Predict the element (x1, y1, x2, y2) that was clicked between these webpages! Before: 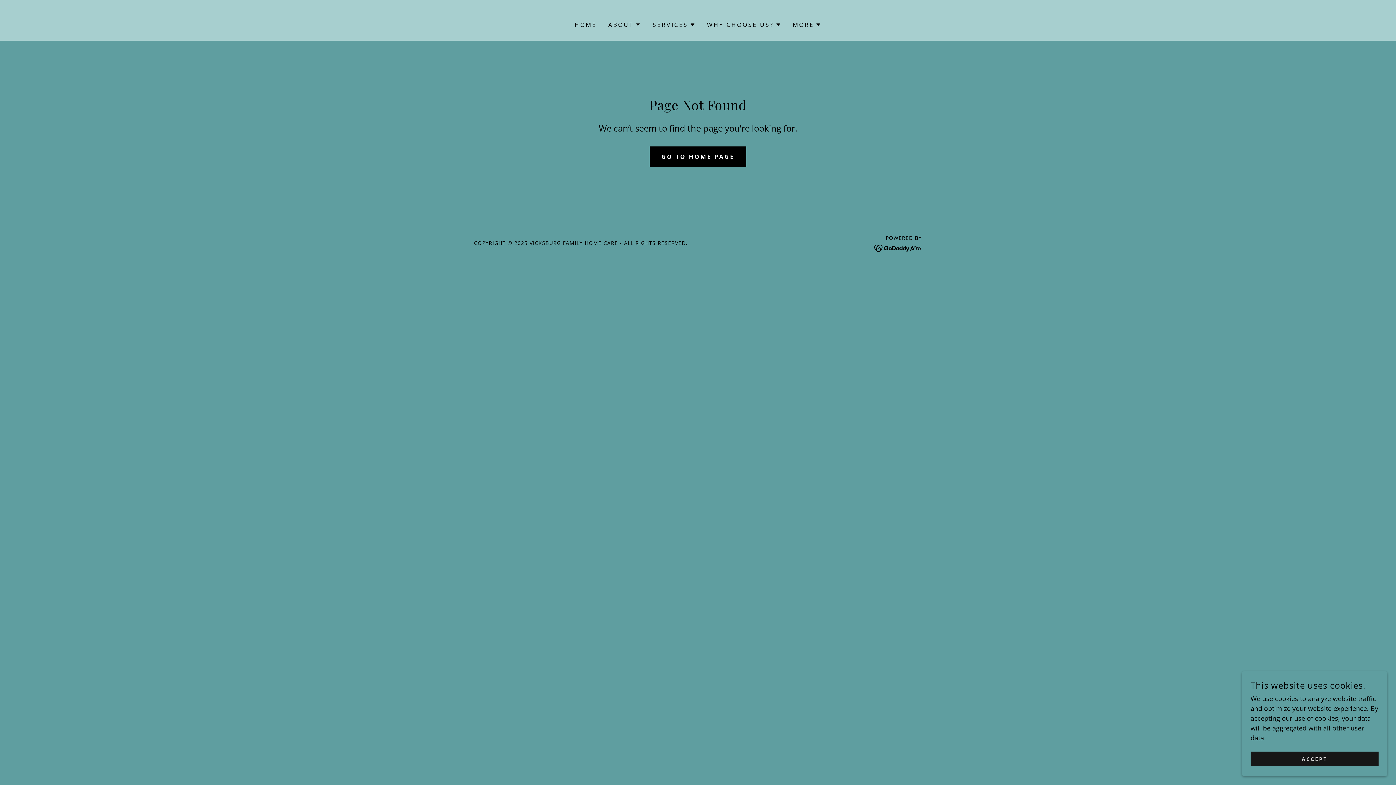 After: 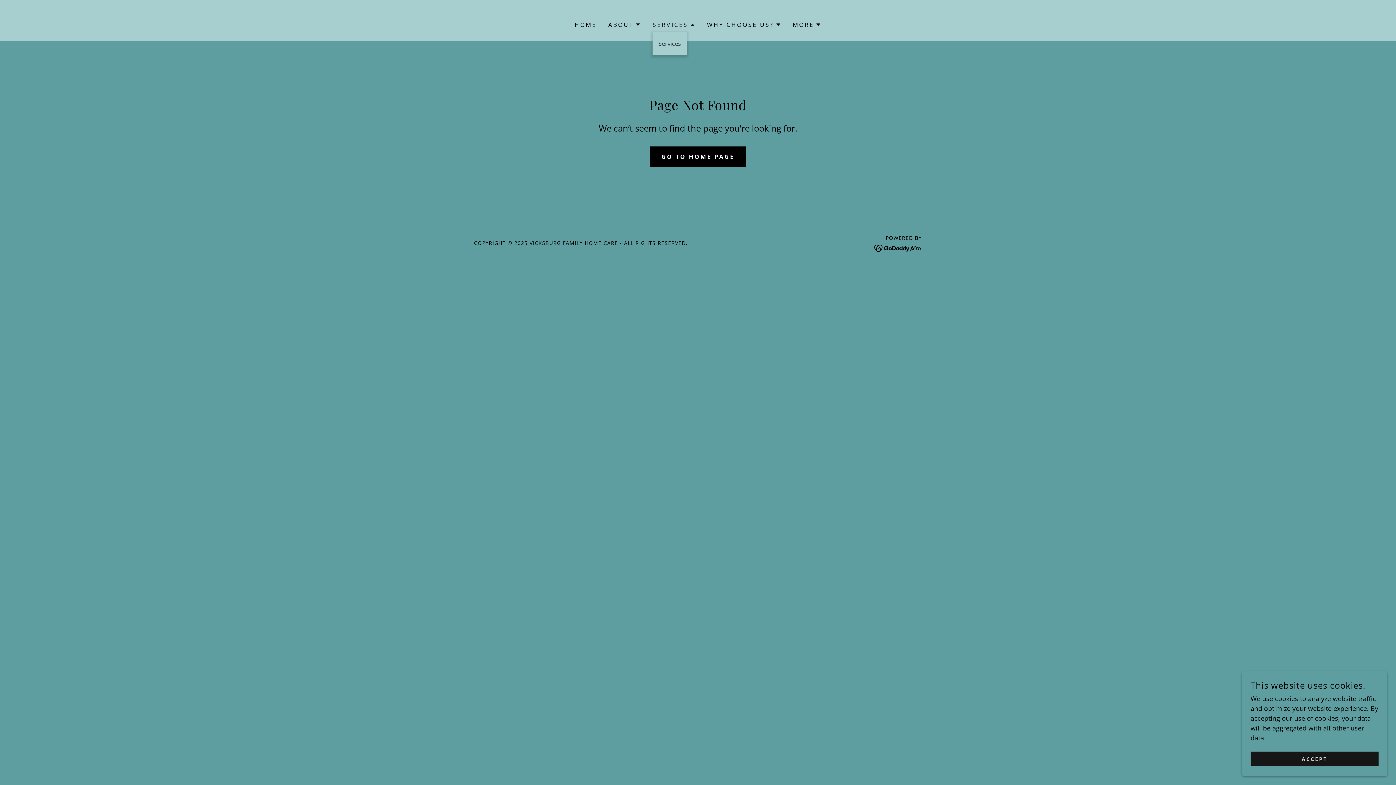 Action: bbox: (652, 20, 695, 29) label: SERVICES